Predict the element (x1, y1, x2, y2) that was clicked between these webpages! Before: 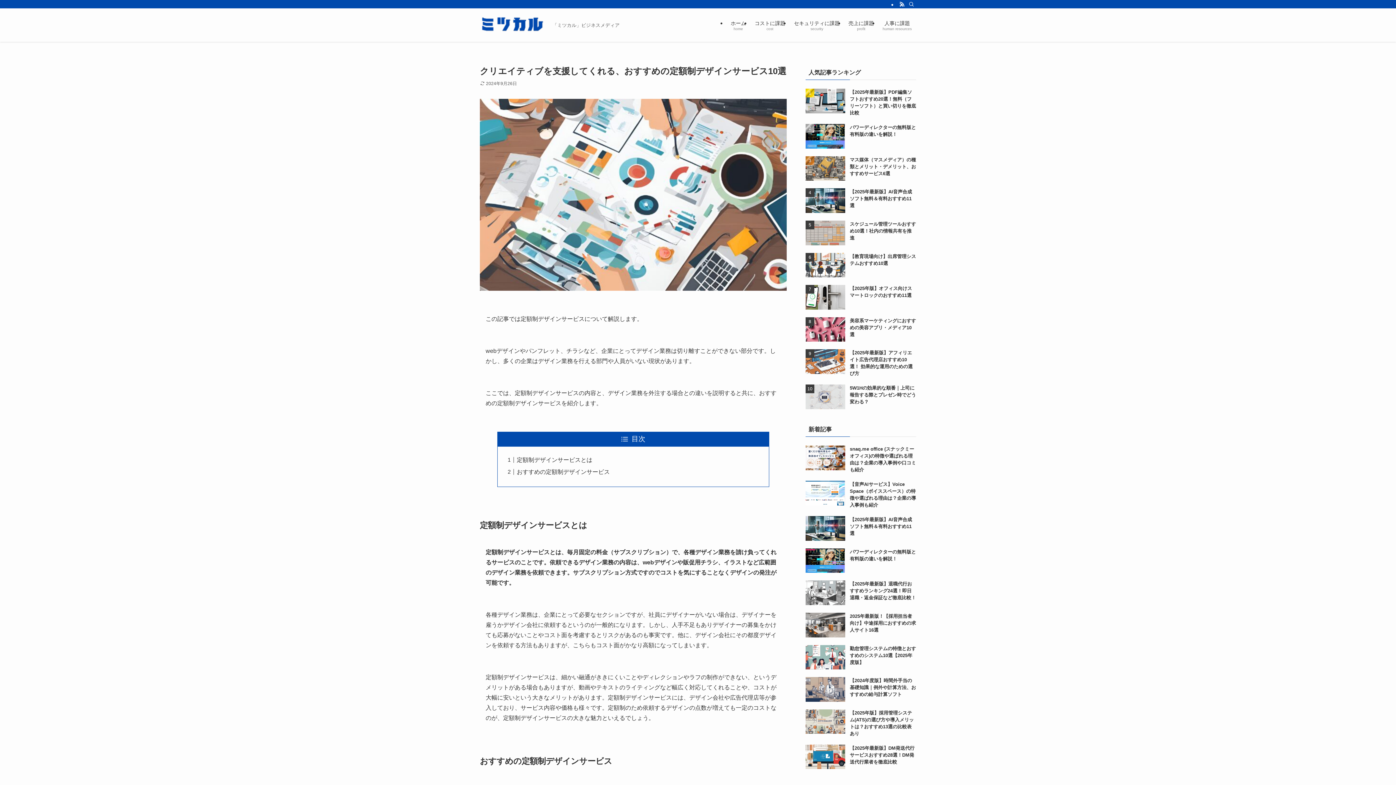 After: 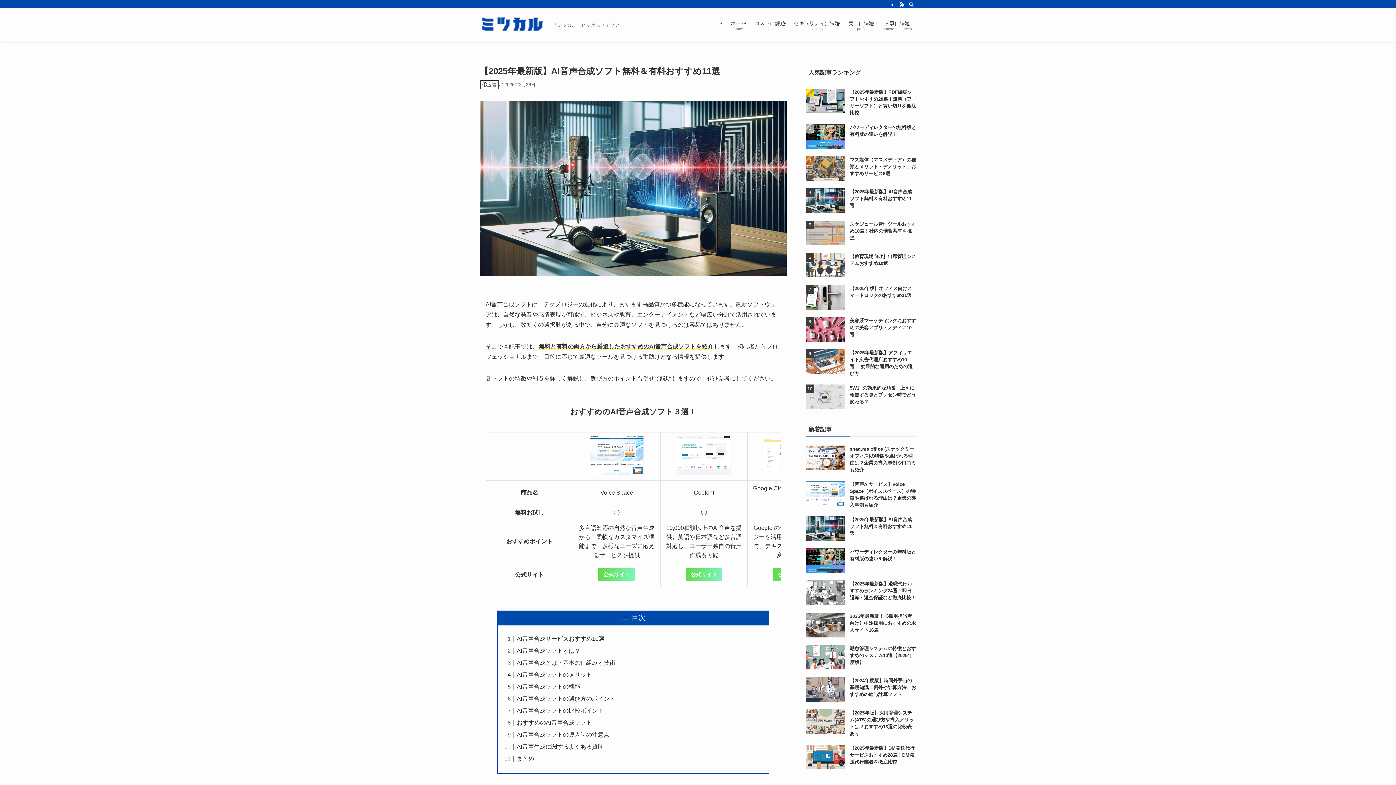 Action: label: 【2025年最新版】AI音声合成ソフト無料＆有料おすすめ11選 bbox: (805, 516, 916, 540)